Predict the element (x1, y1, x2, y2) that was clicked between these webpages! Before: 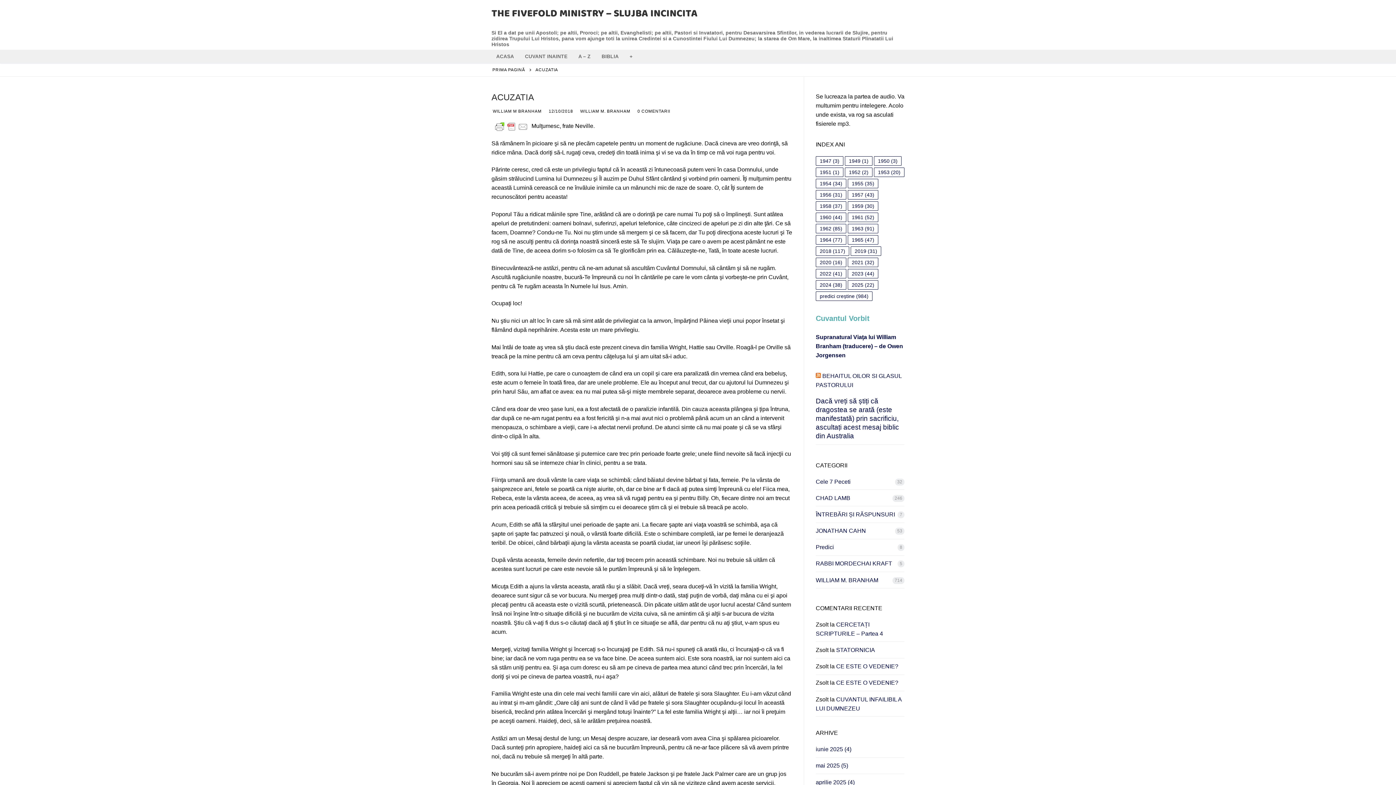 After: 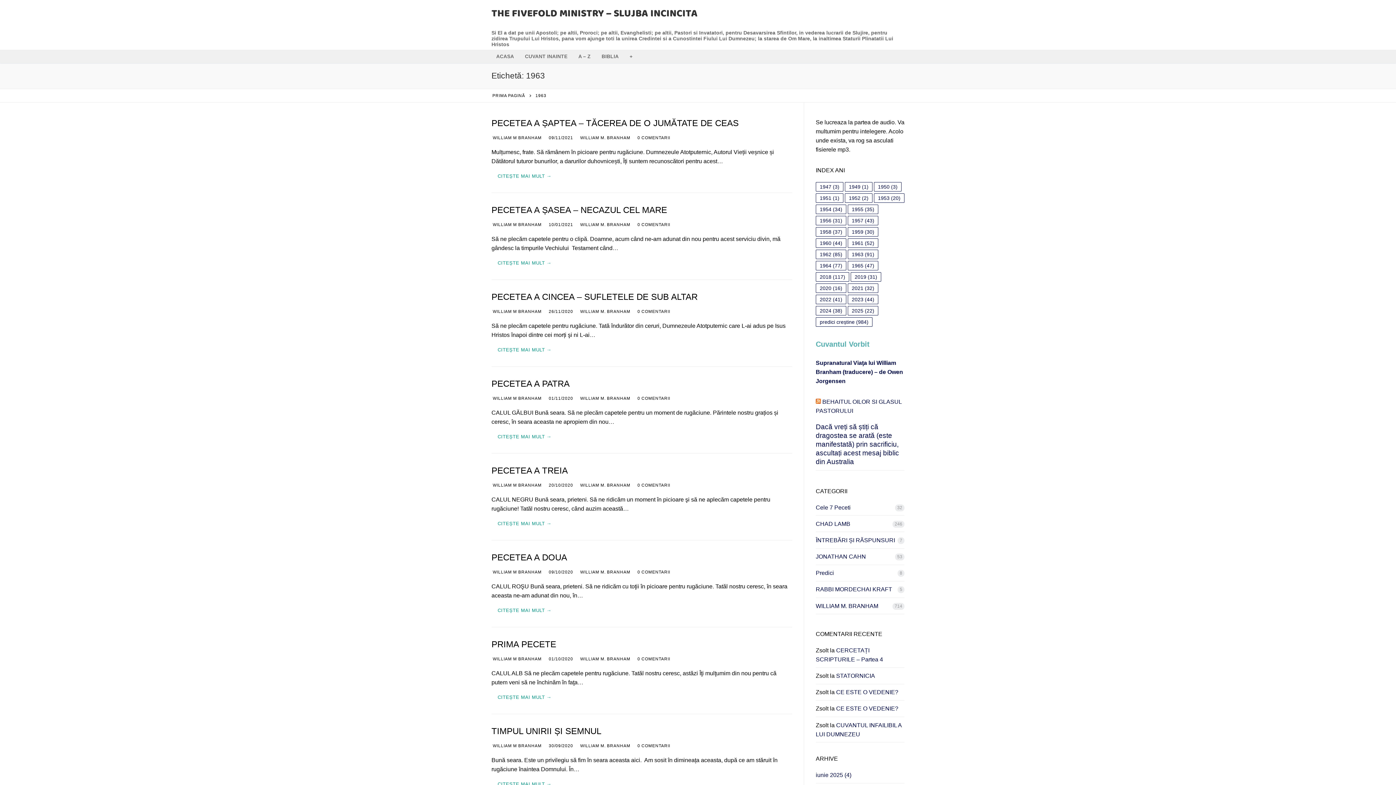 Action: label: 1963 (91 de elemente) bbox: (848, 223, 878, 233)